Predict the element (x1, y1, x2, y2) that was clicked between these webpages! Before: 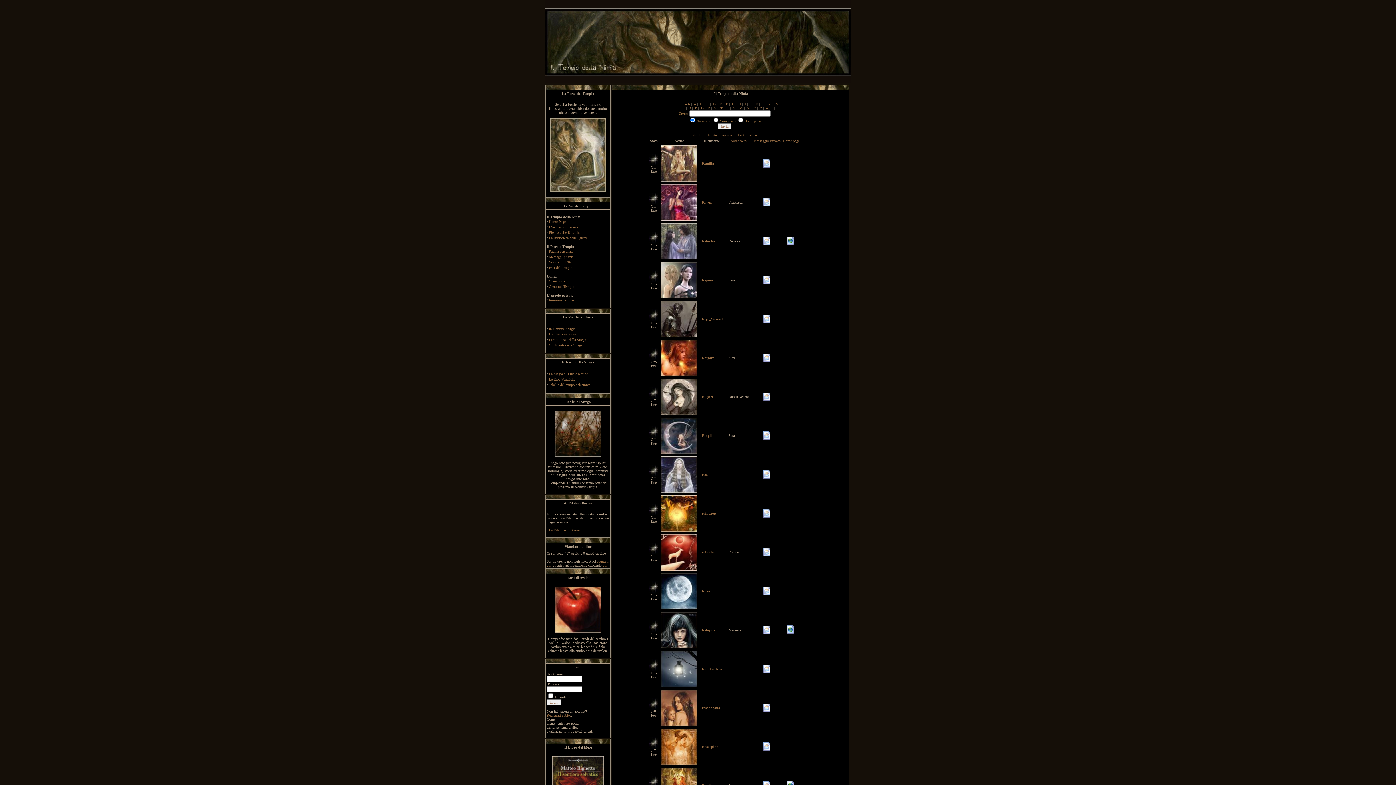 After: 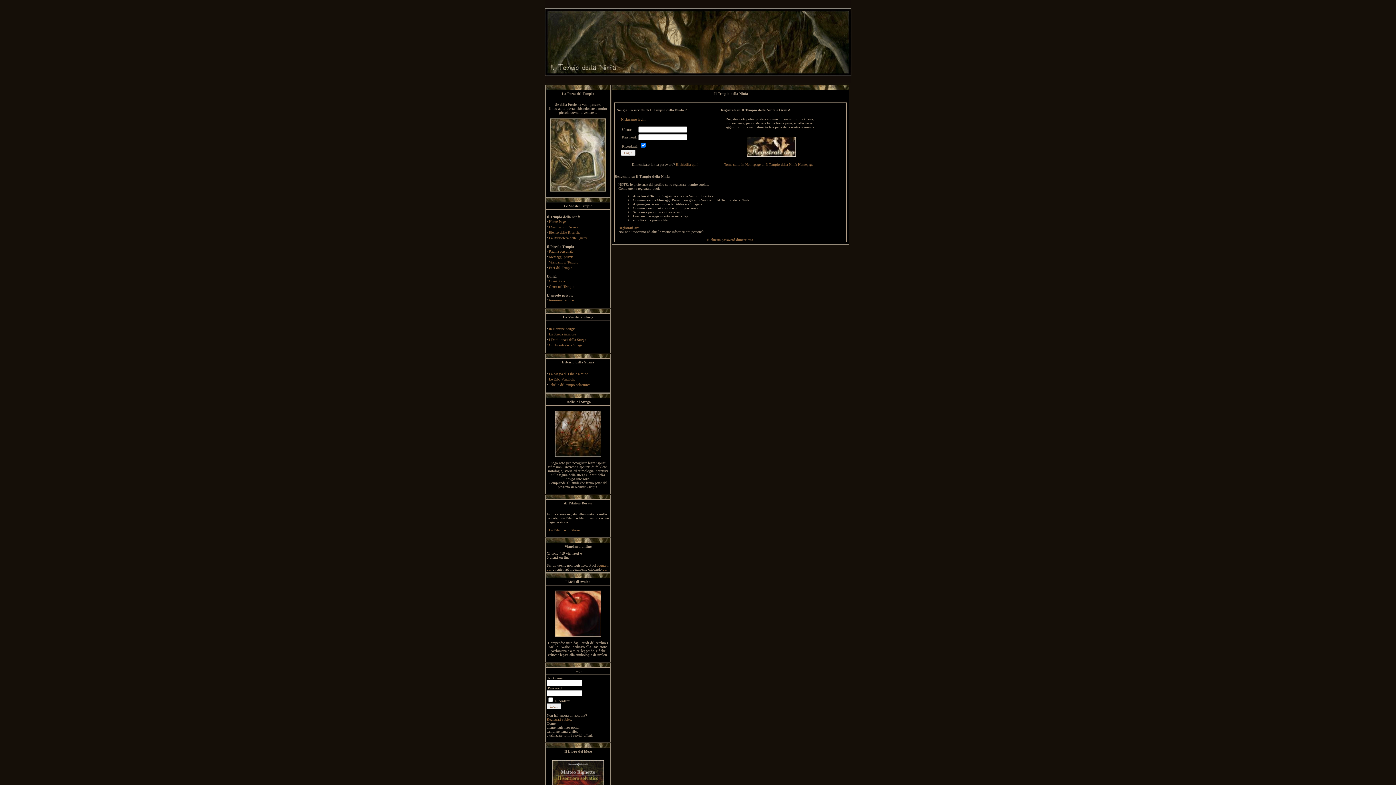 Action: bbox: (763, 164, 770, 168)